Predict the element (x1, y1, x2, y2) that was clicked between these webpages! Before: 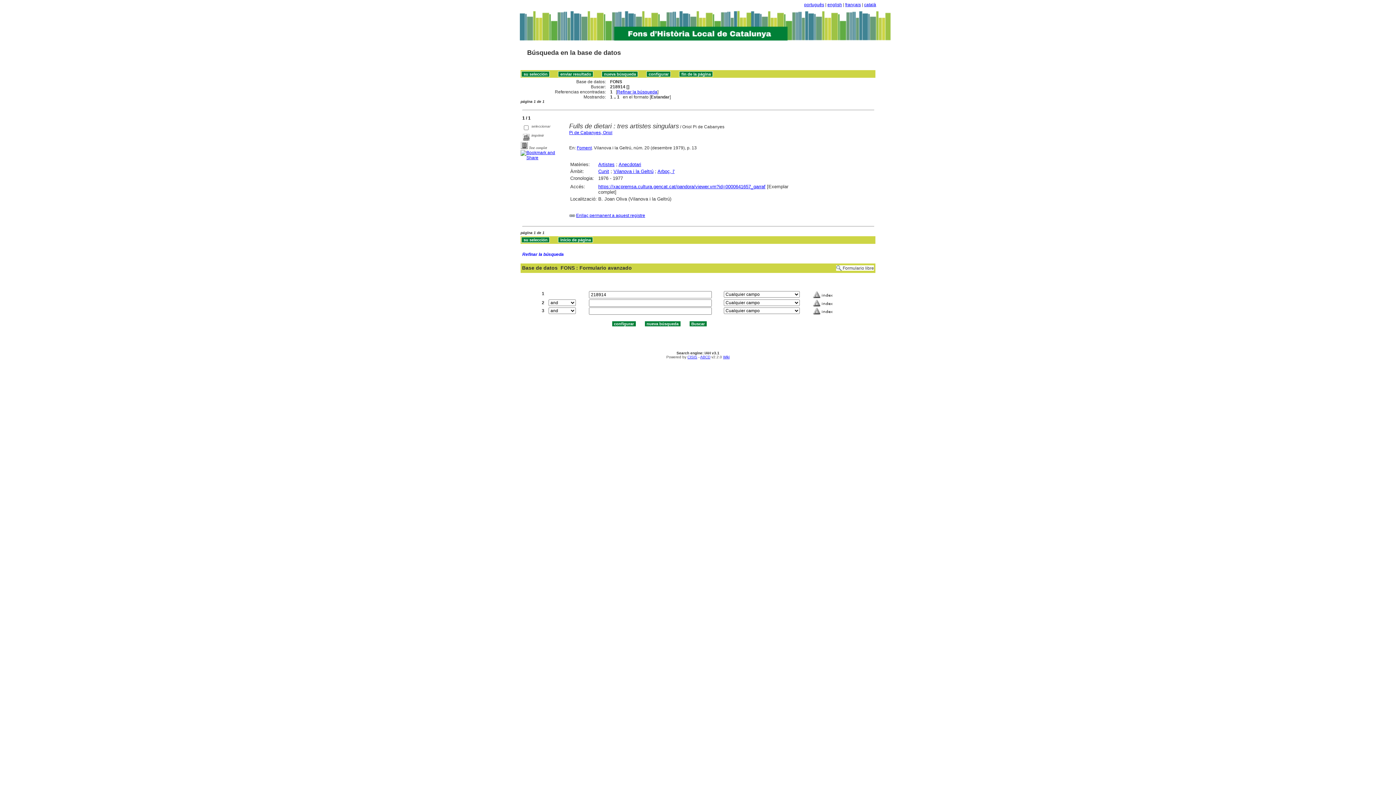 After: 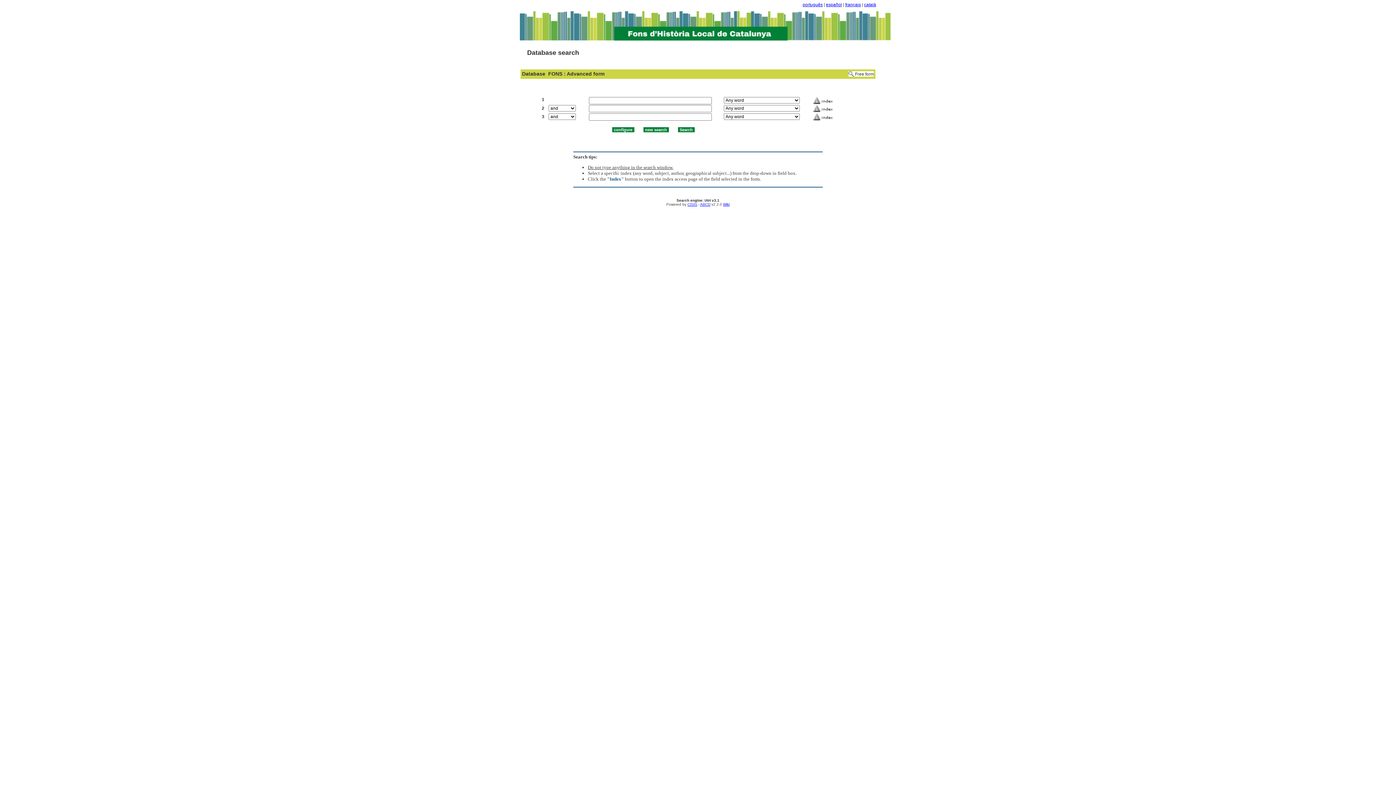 Action: label: english bbox: (827, 2, 842, 7)